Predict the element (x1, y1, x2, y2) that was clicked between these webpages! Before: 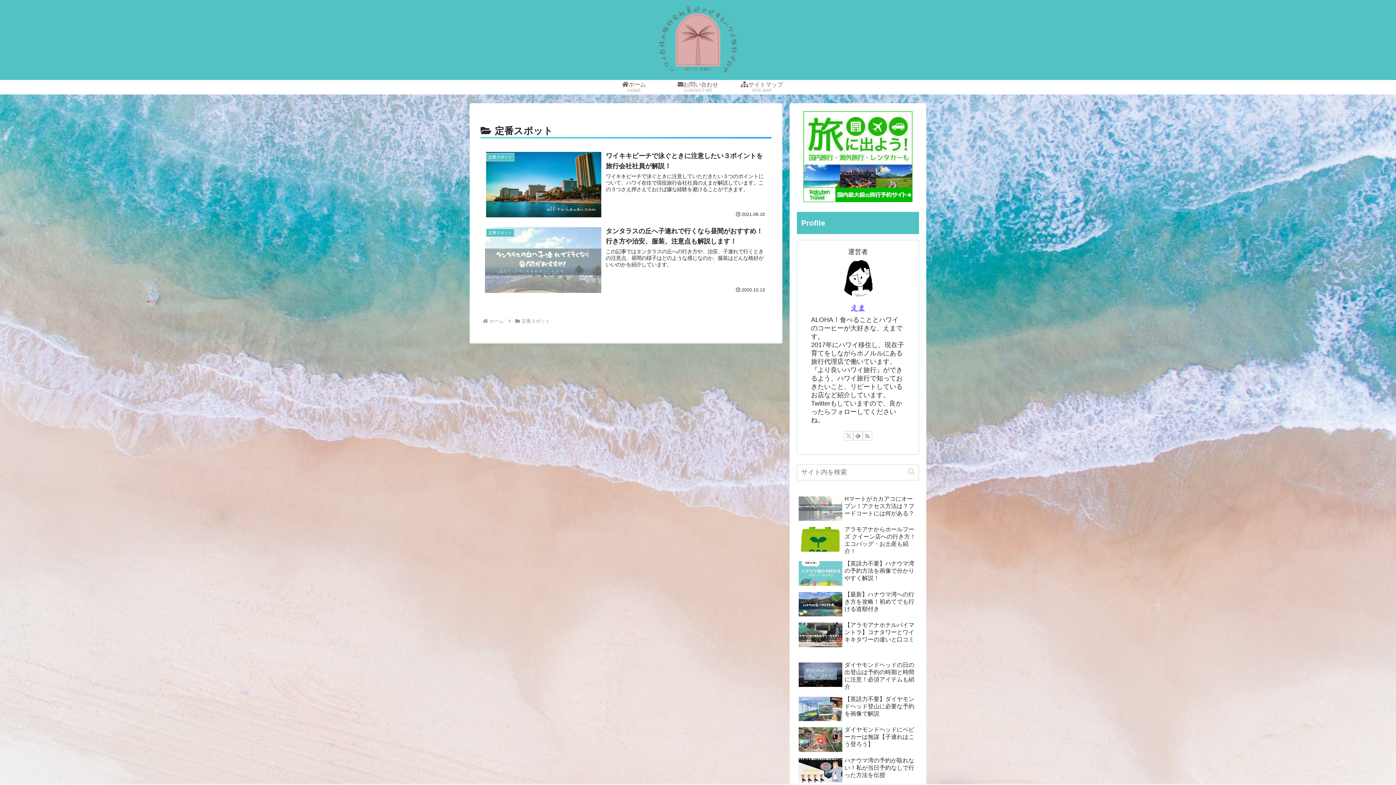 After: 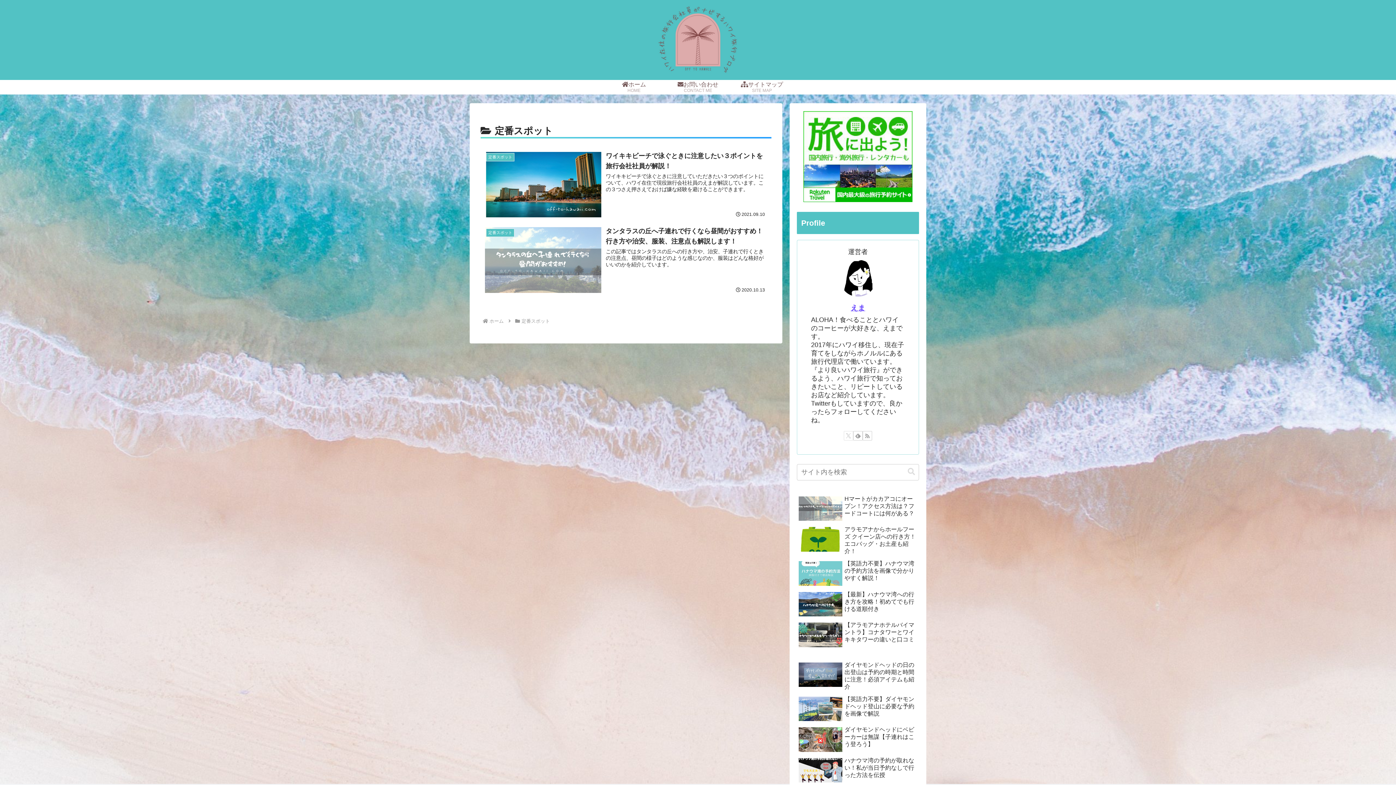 Action: bbox: (844, 431, 853, 440) label: Xをフォロー